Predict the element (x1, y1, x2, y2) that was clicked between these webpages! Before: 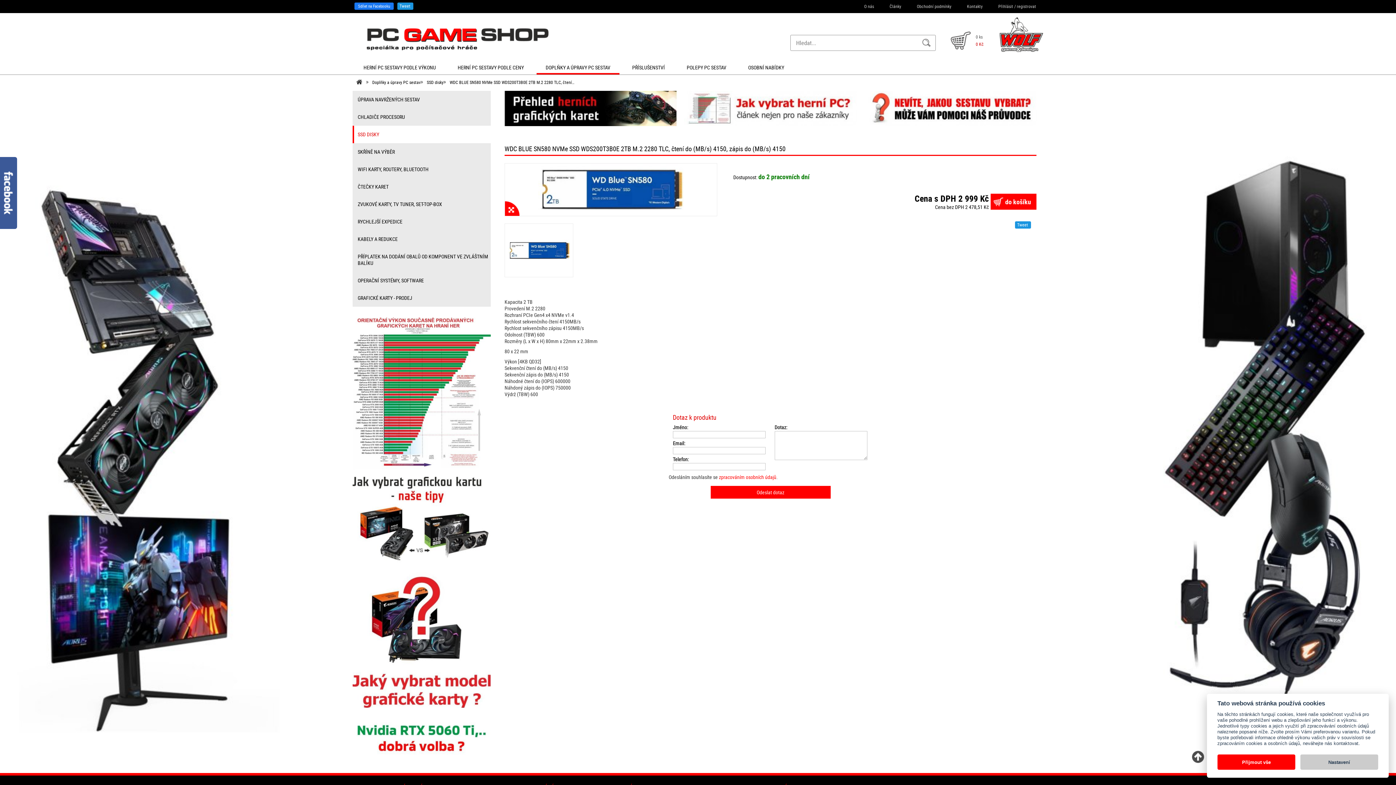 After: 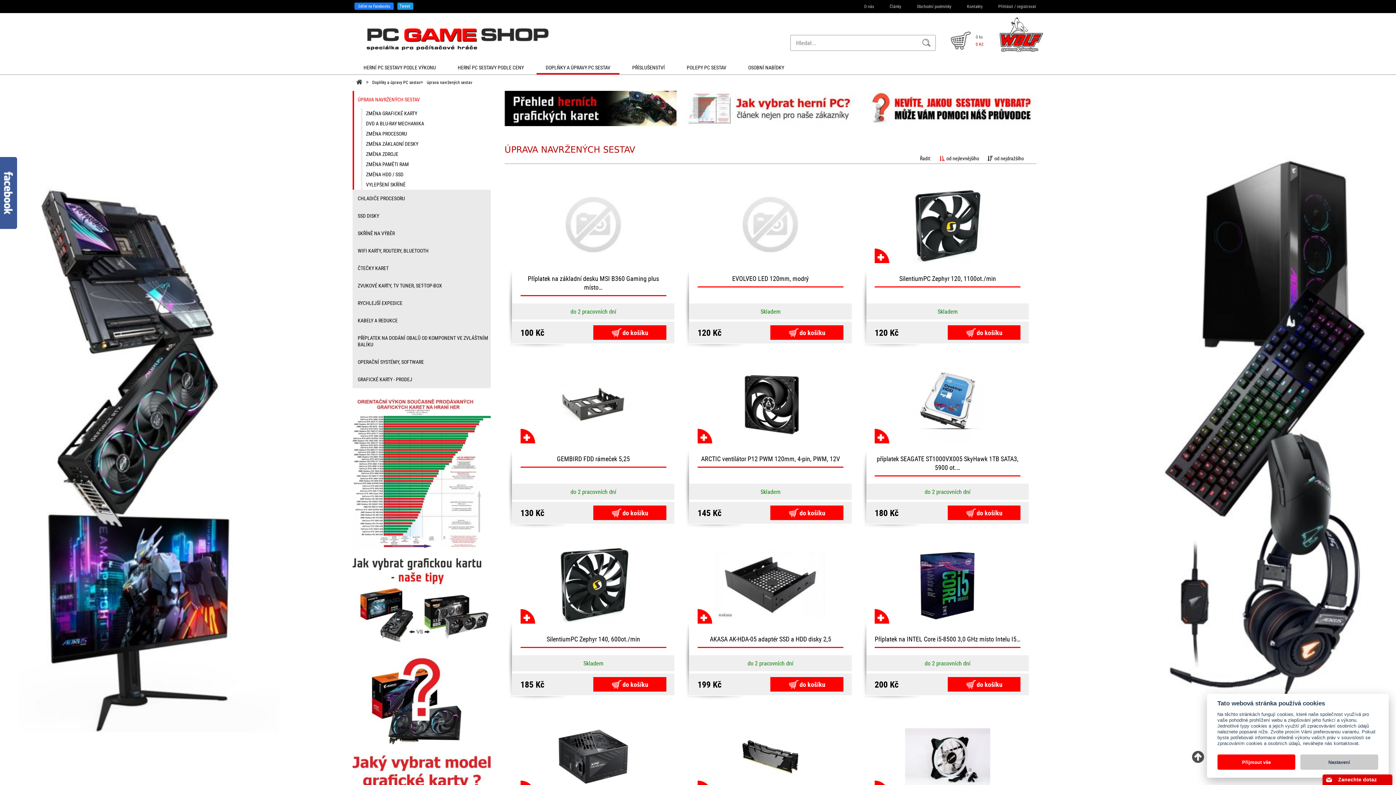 Action: bbox: (354, 90, 490, 108) label: ÚPRAVA NAVRŽENÝCH SESTAV